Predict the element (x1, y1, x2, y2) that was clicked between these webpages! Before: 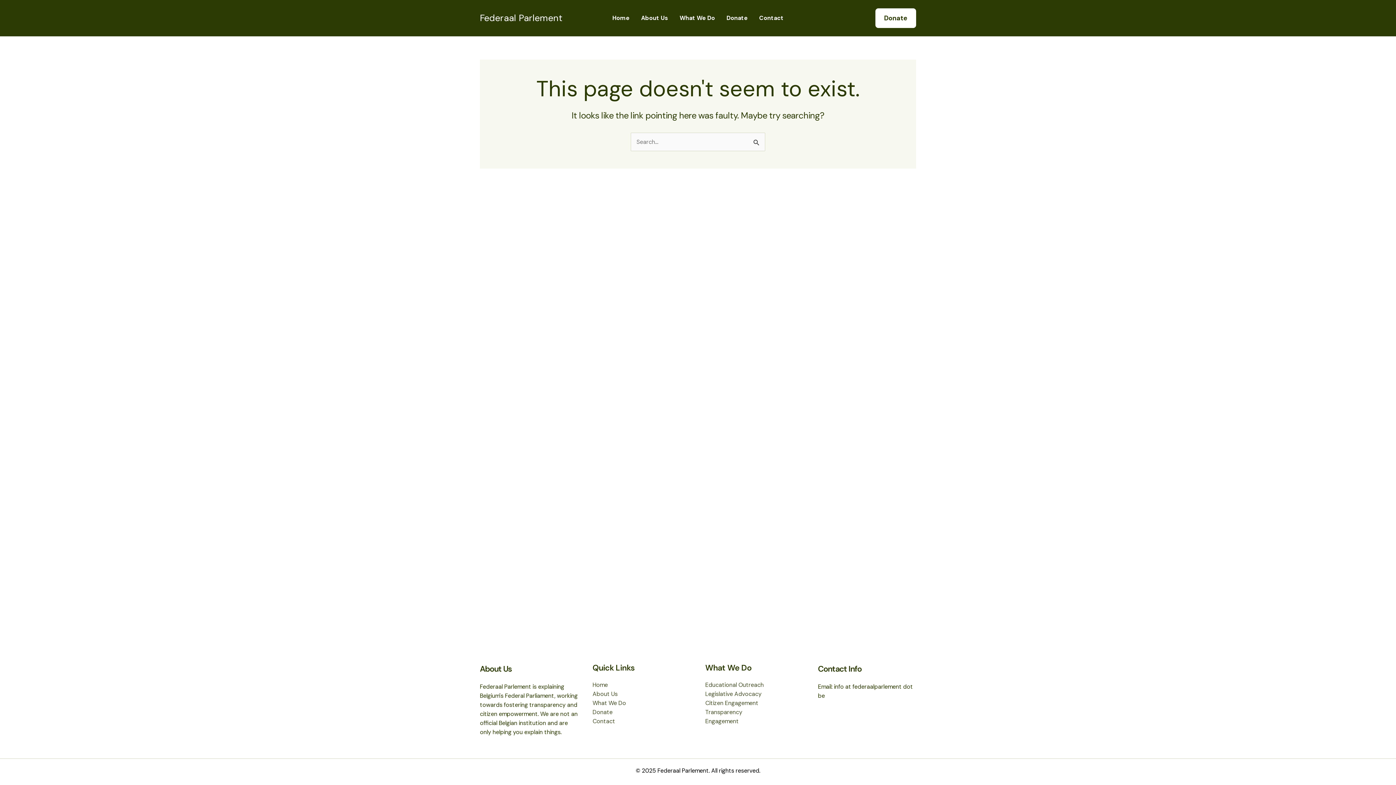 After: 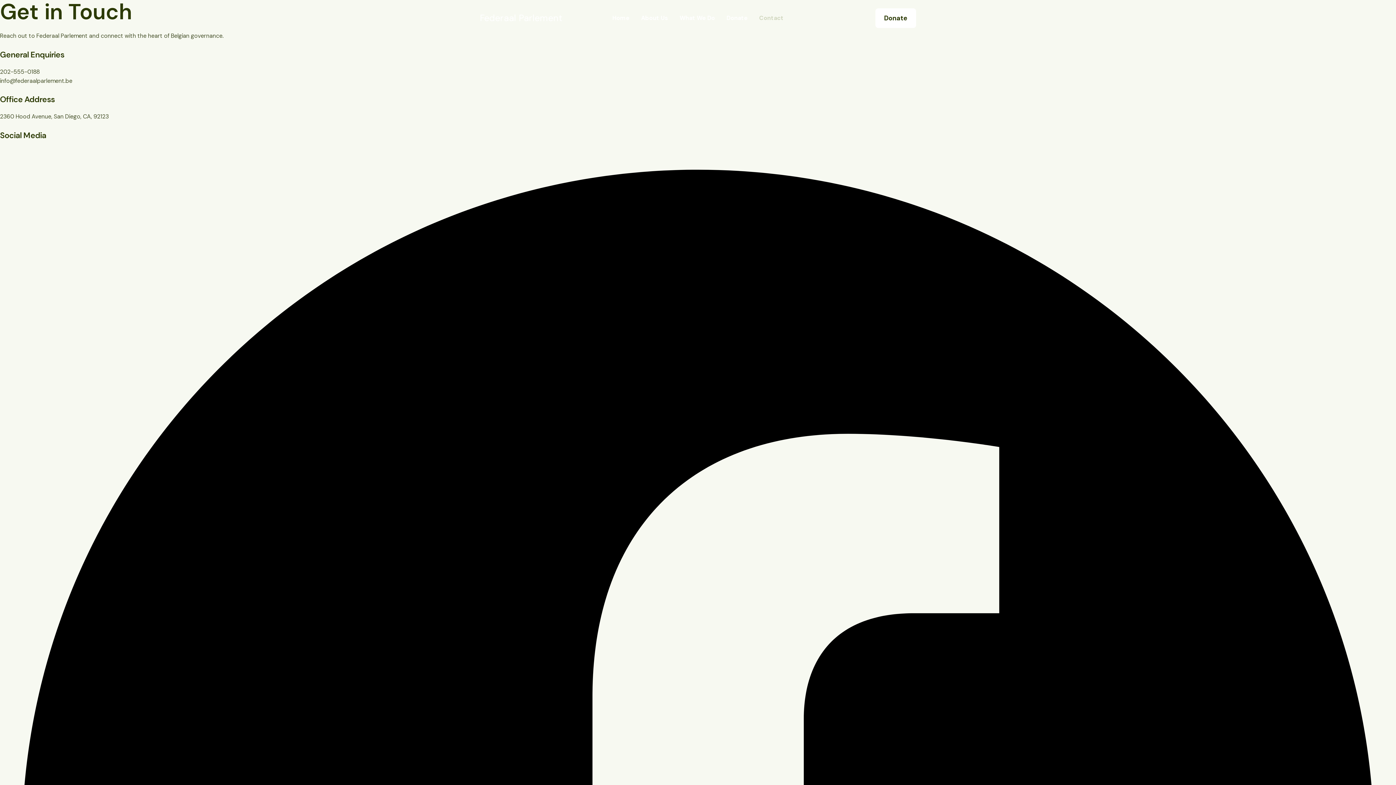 Action: label: Contact bbox: (592, 717, 615, 725)